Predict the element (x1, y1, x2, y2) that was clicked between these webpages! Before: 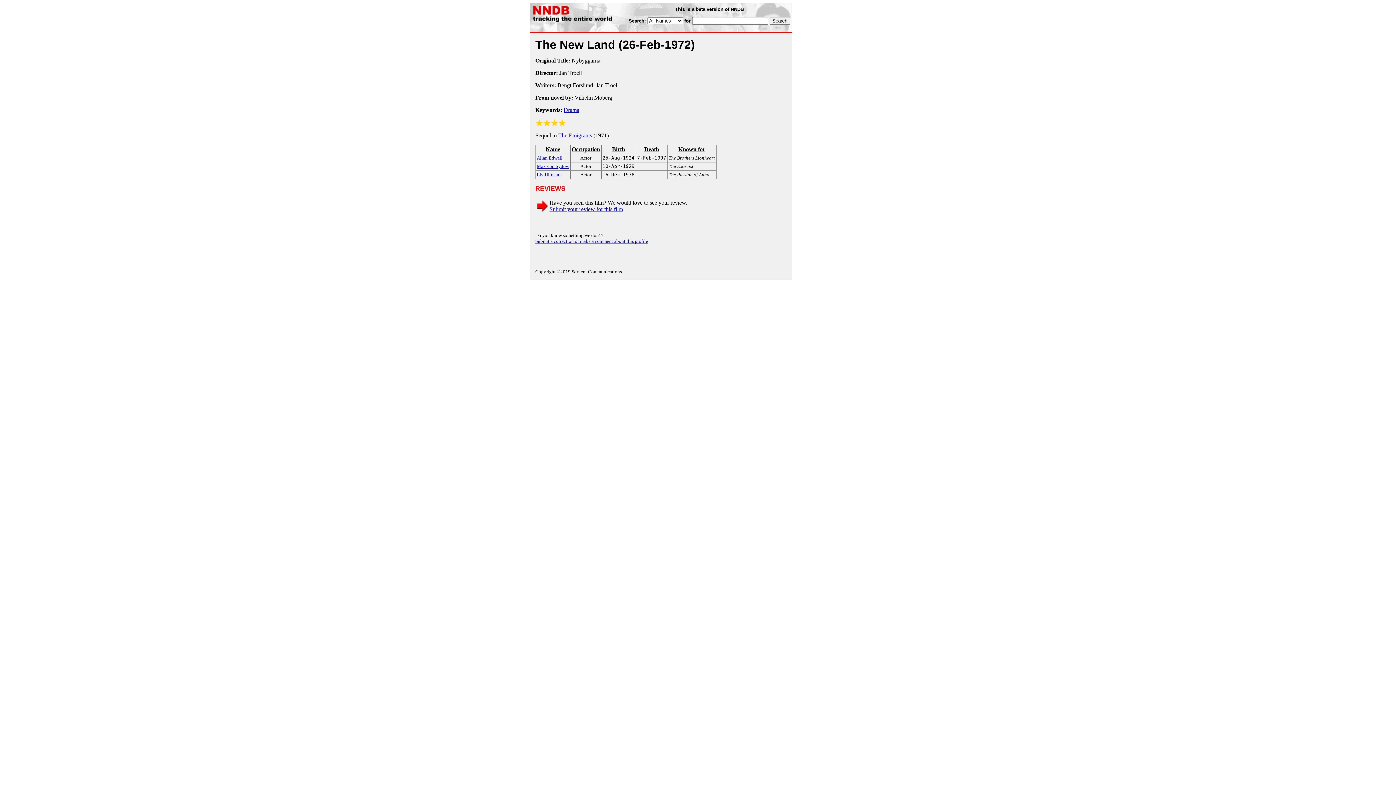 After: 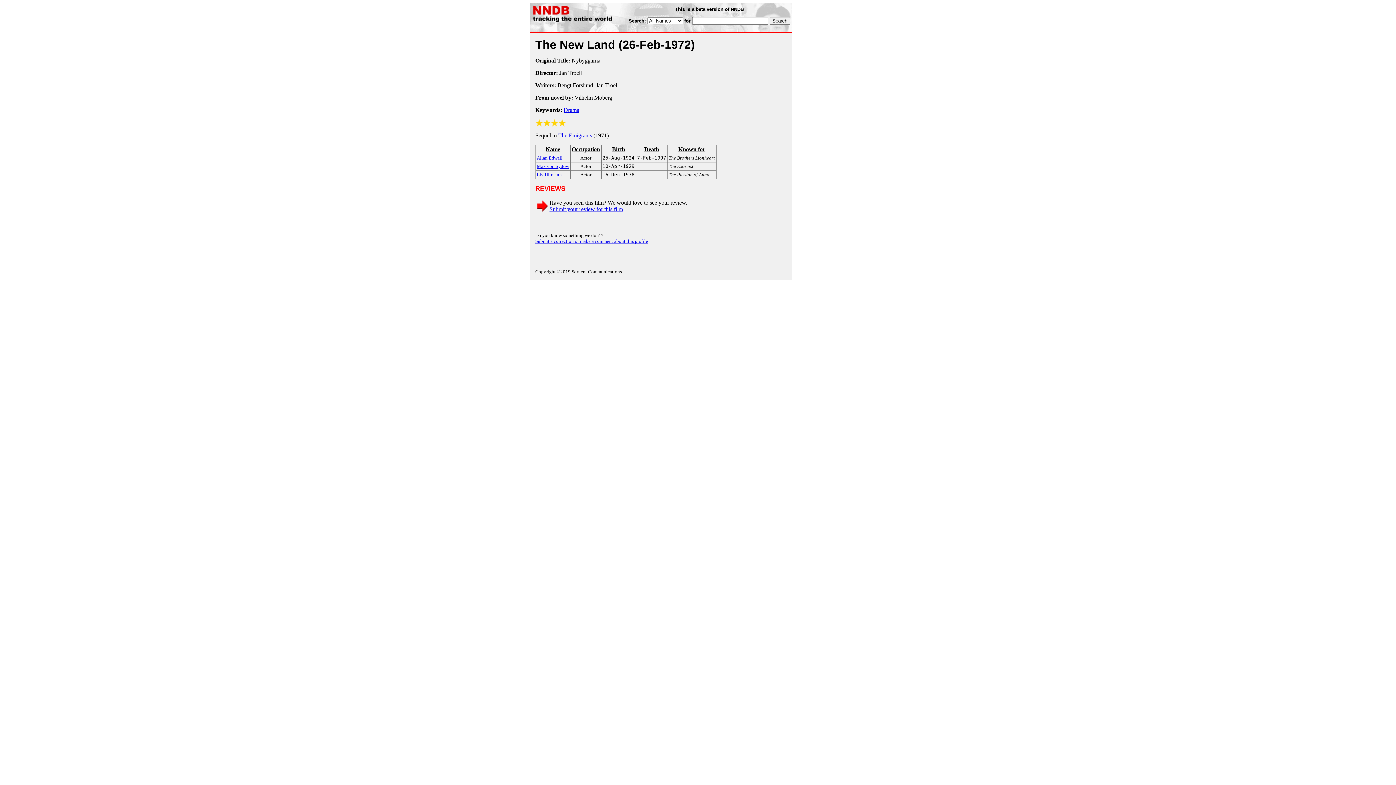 Action: bbox: (668, 146, 715, 152) label: Known for